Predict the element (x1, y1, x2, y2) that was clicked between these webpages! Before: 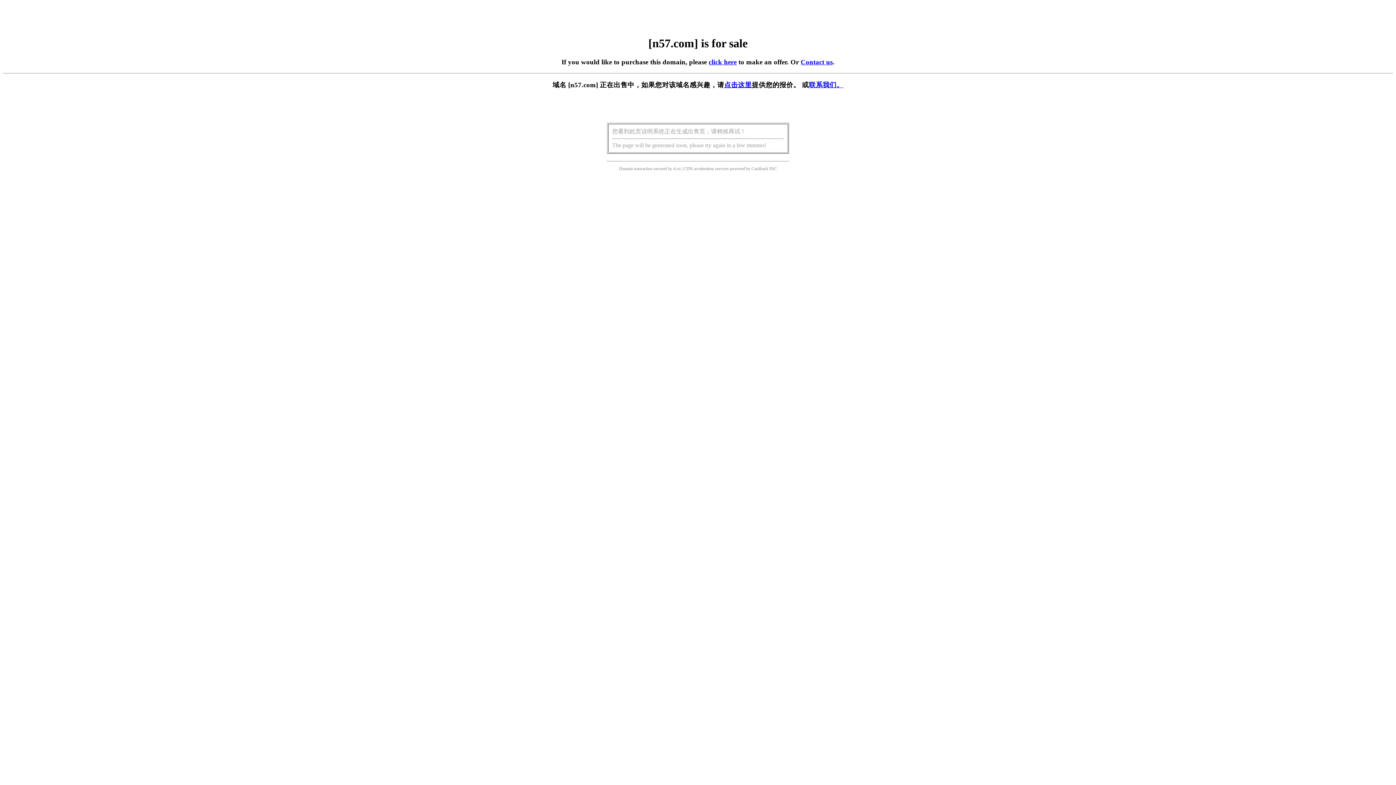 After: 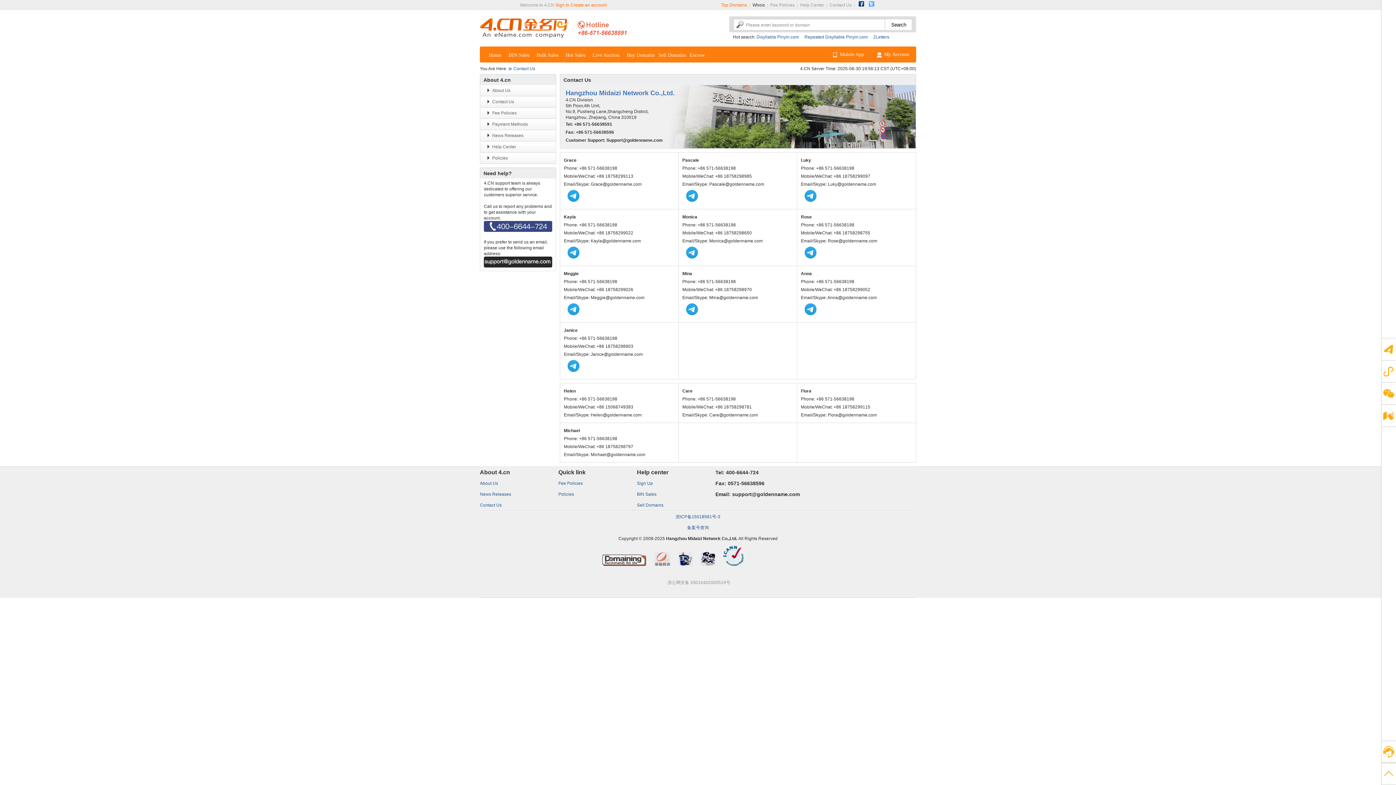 Action: label: 联系我们。 bbox: (809, 81, 843, 88)